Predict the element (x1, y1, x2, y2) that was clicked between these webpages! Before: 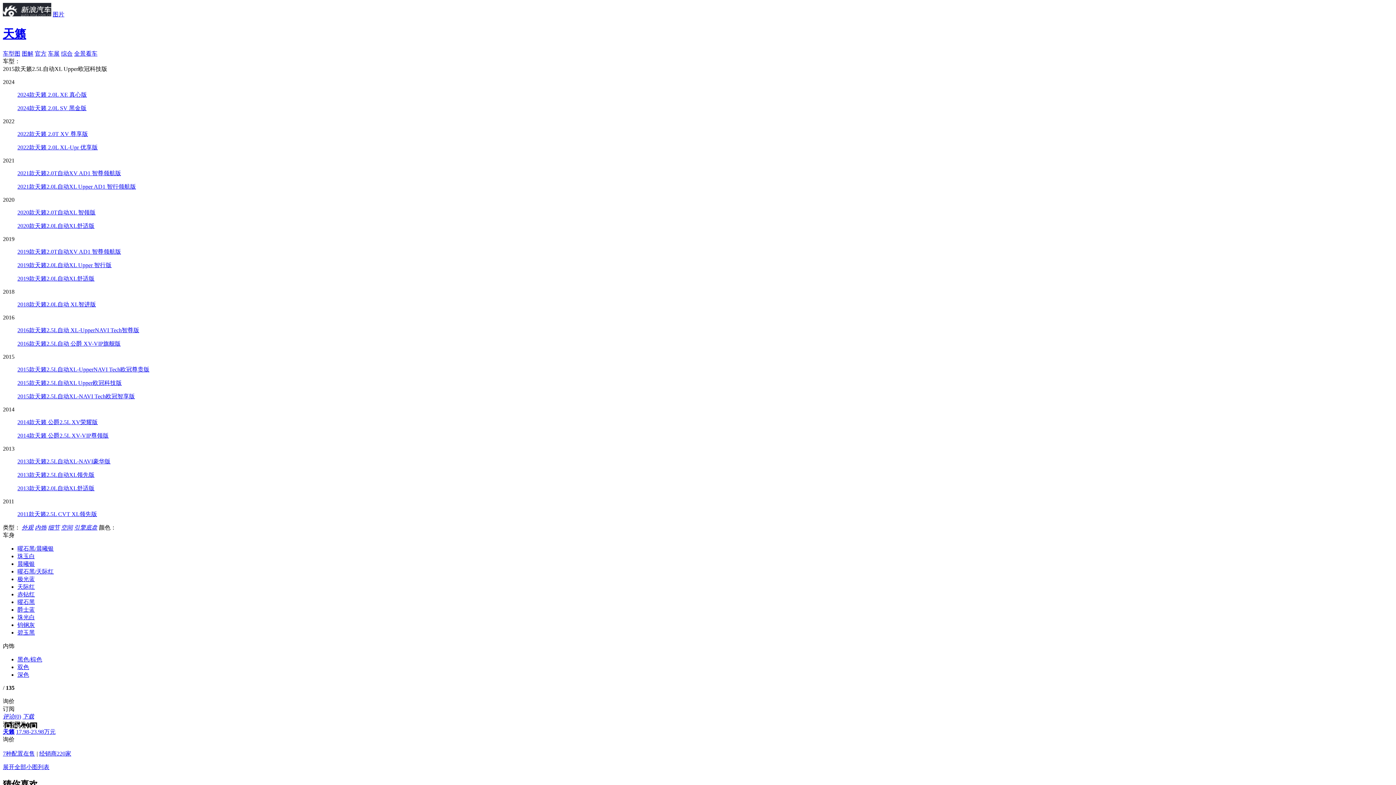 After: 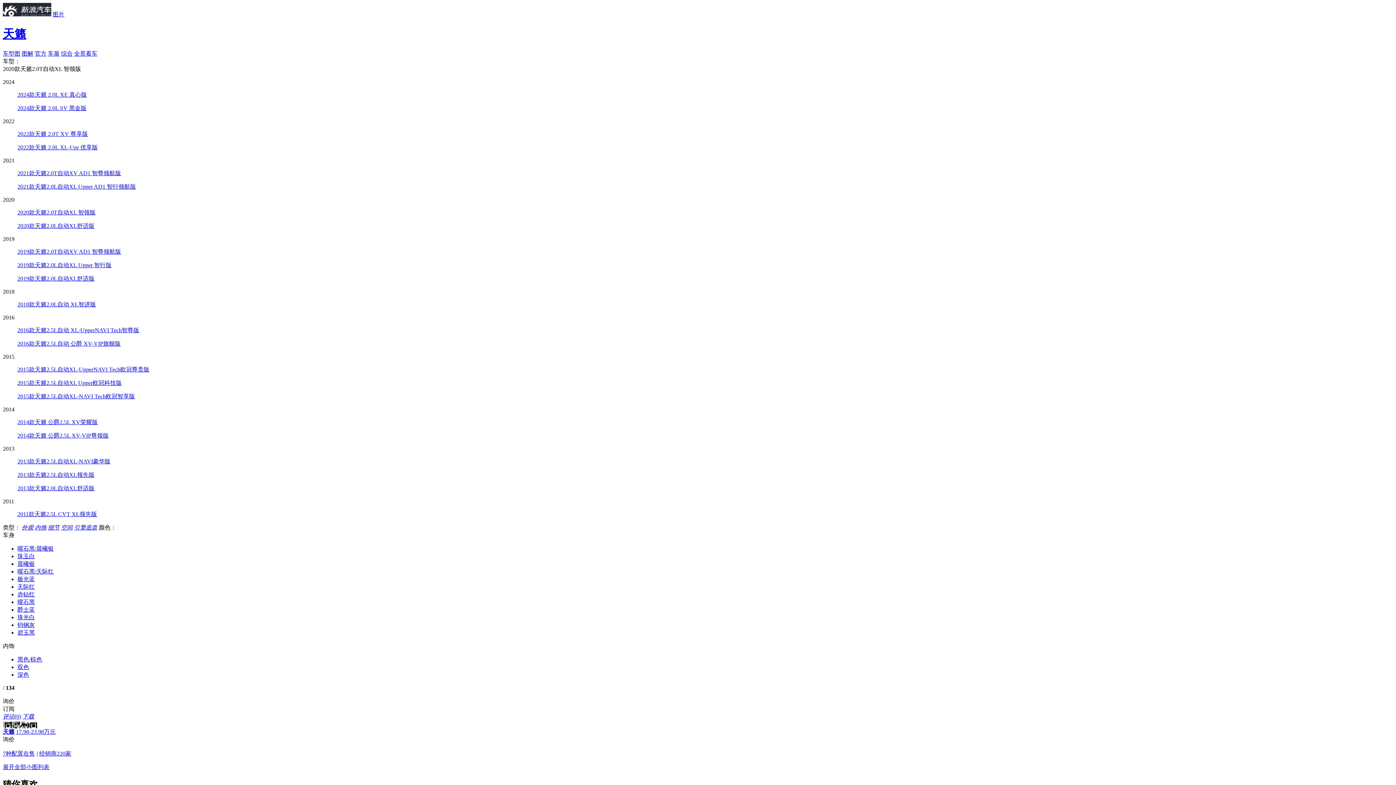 Action: bbox: (17, 209, 95, 215) label: 2020款天籁2.0T自动XL 智领版